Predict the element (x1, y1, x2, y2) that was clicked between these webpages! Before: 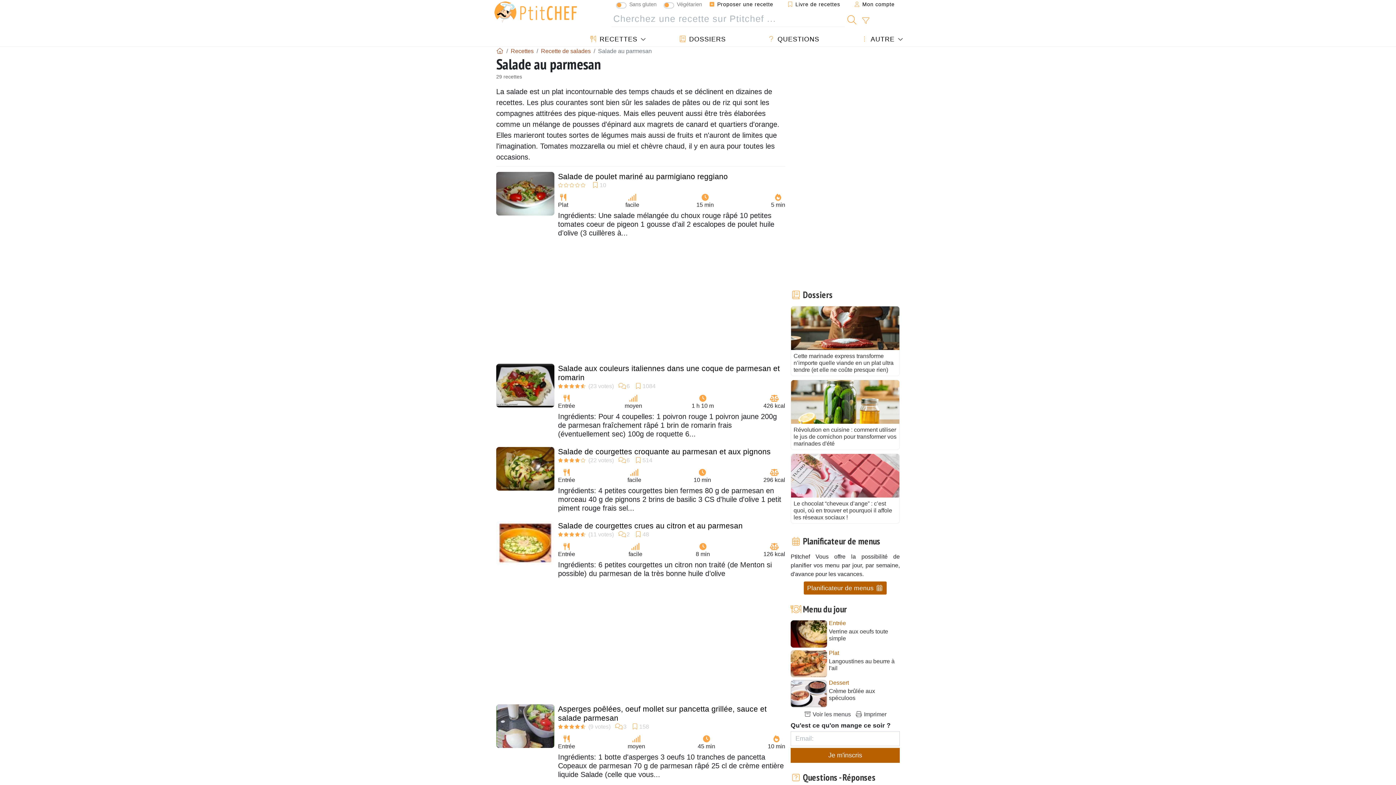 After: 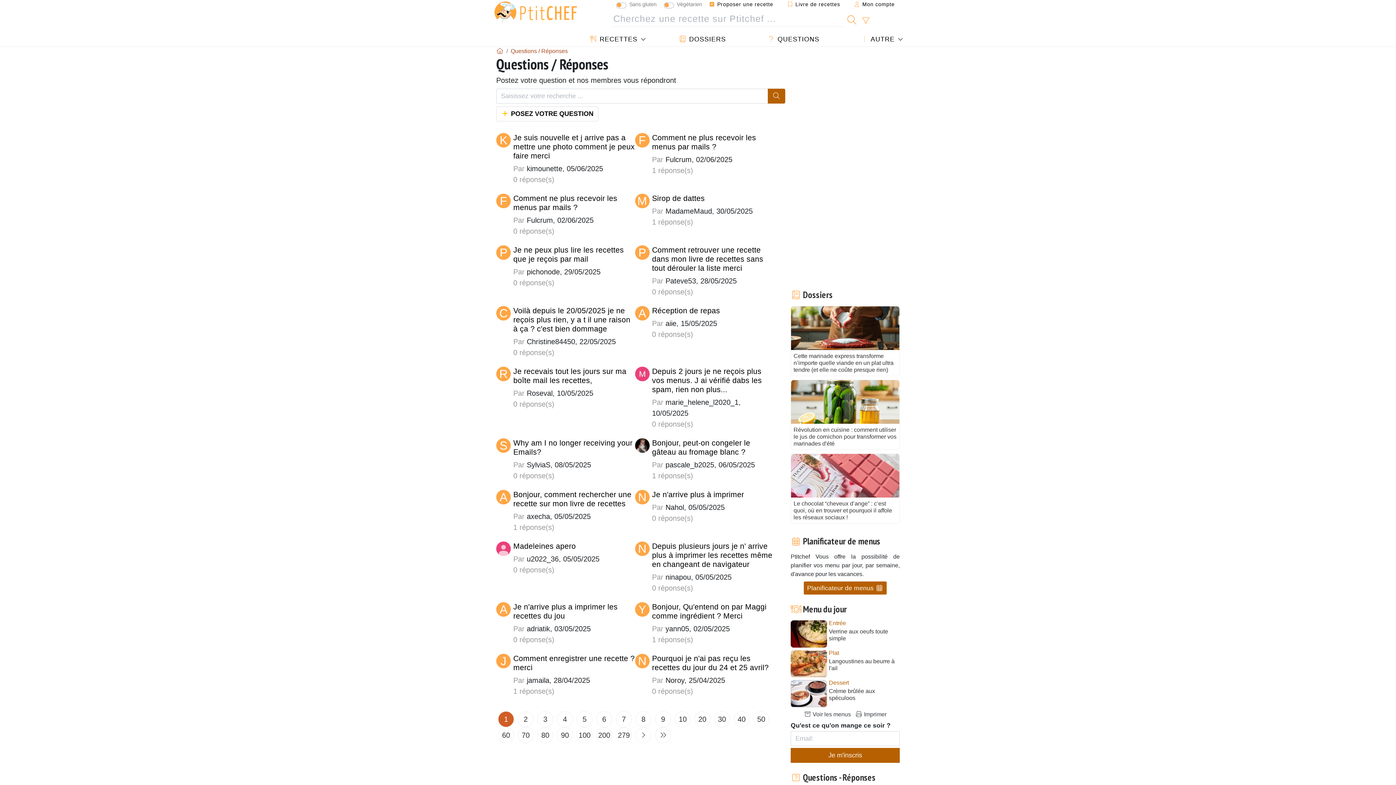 Action: label:  QUESTIONS bbox: (760, 32, 826, 46)